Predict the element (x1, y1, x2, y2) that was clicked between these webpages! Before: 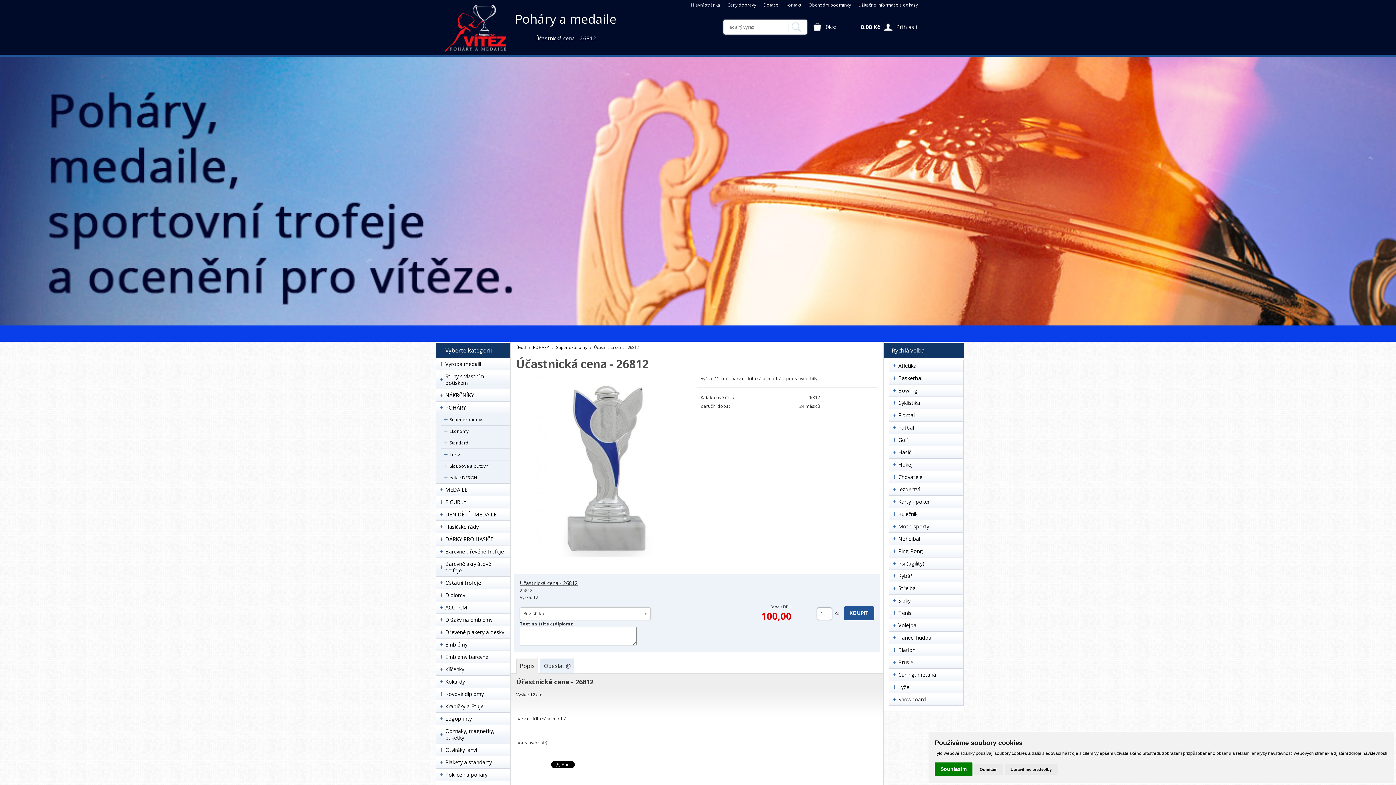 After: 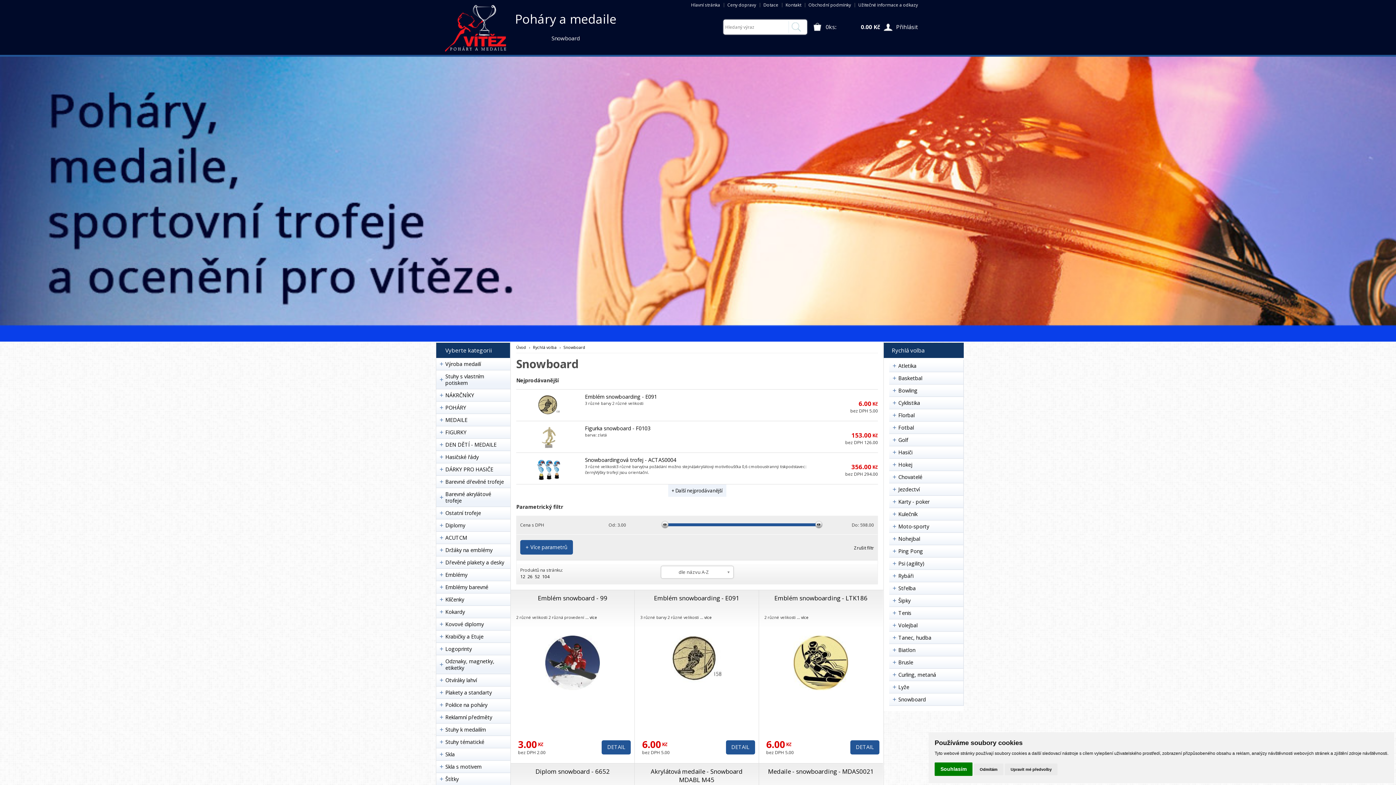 Action: bbox: (889, 693, 963, 705) label: Snowboard